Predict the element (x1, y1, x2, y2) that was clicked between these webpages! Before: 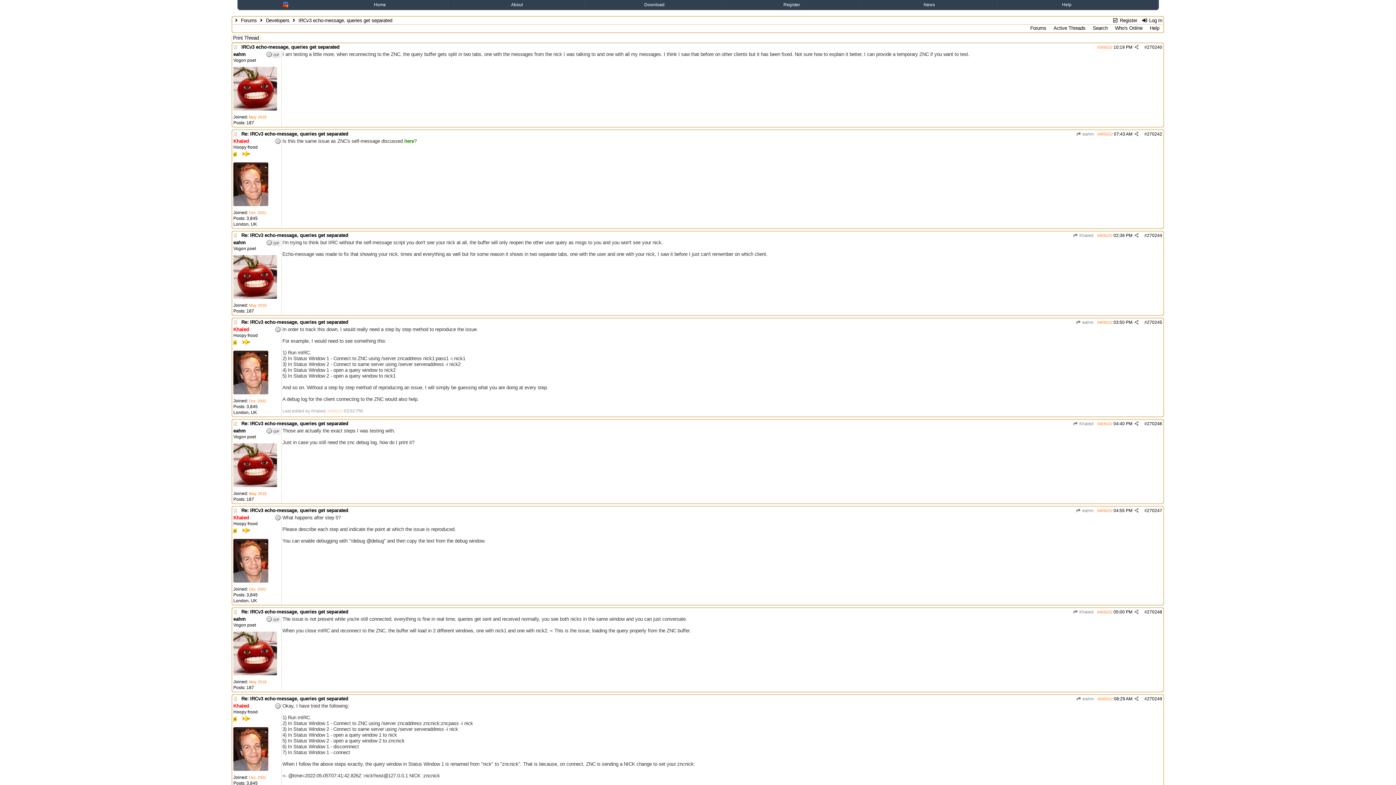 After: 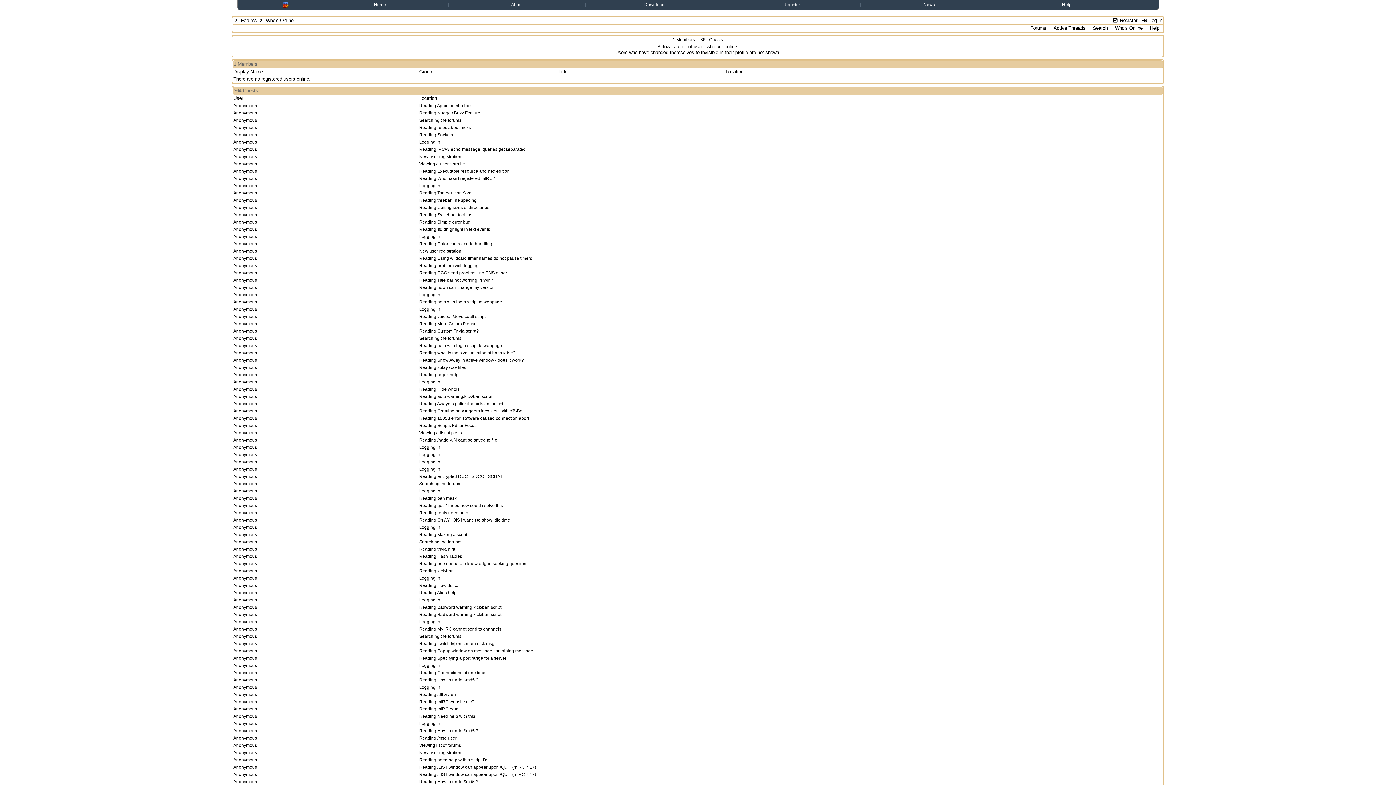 Action: label: Who's Online bbox: (1113, 25, 1144, 31)